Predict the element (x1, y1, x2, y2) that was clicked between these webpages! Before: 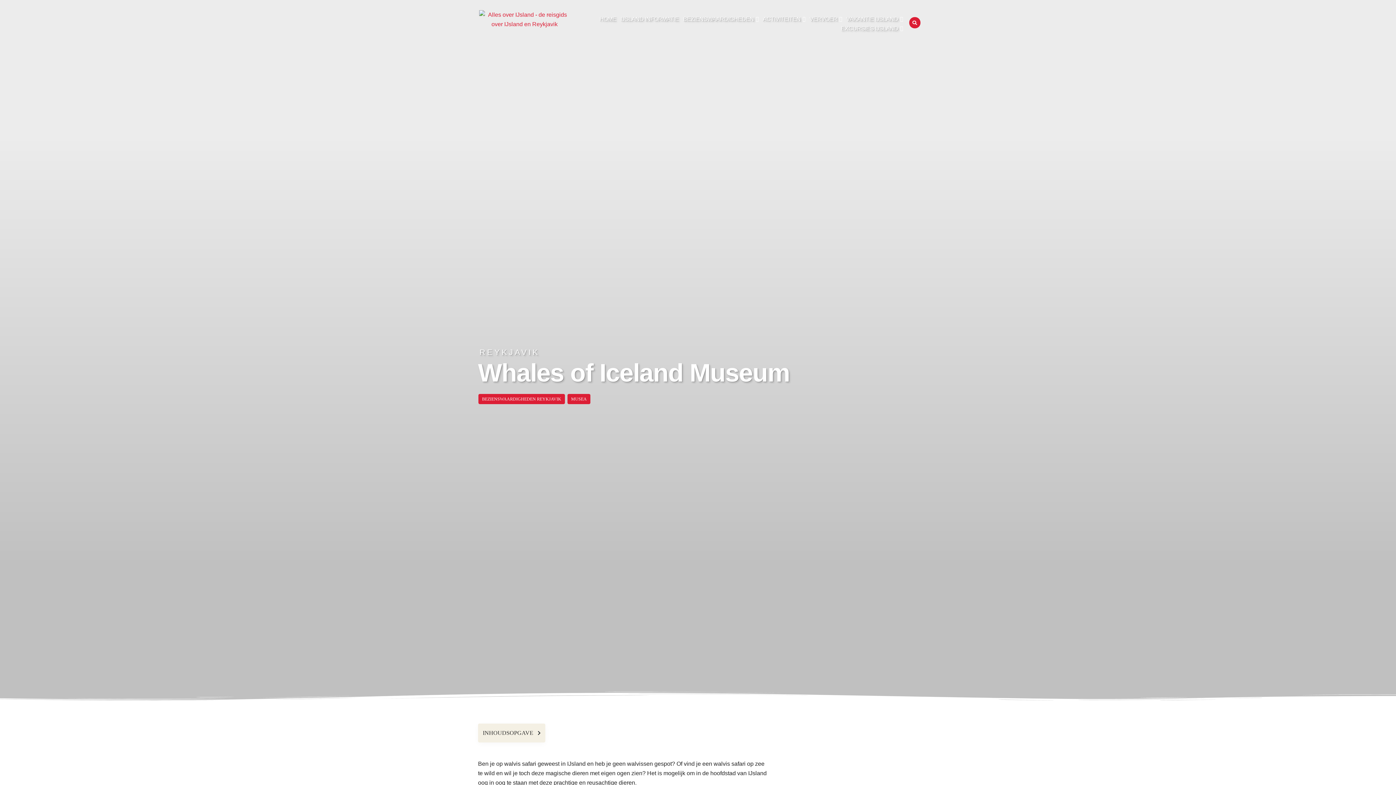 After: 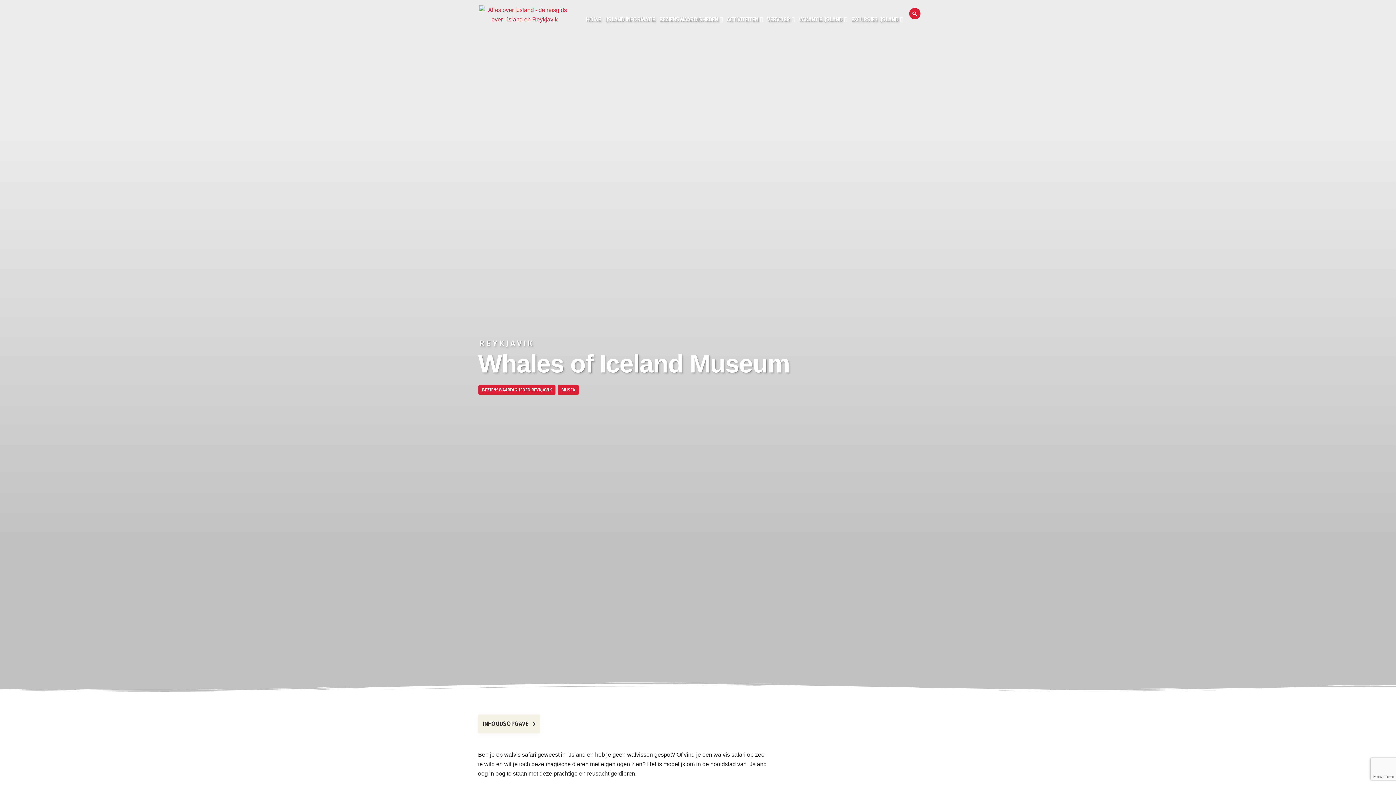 Action: bbox: (1372, 761, 1387, 776)